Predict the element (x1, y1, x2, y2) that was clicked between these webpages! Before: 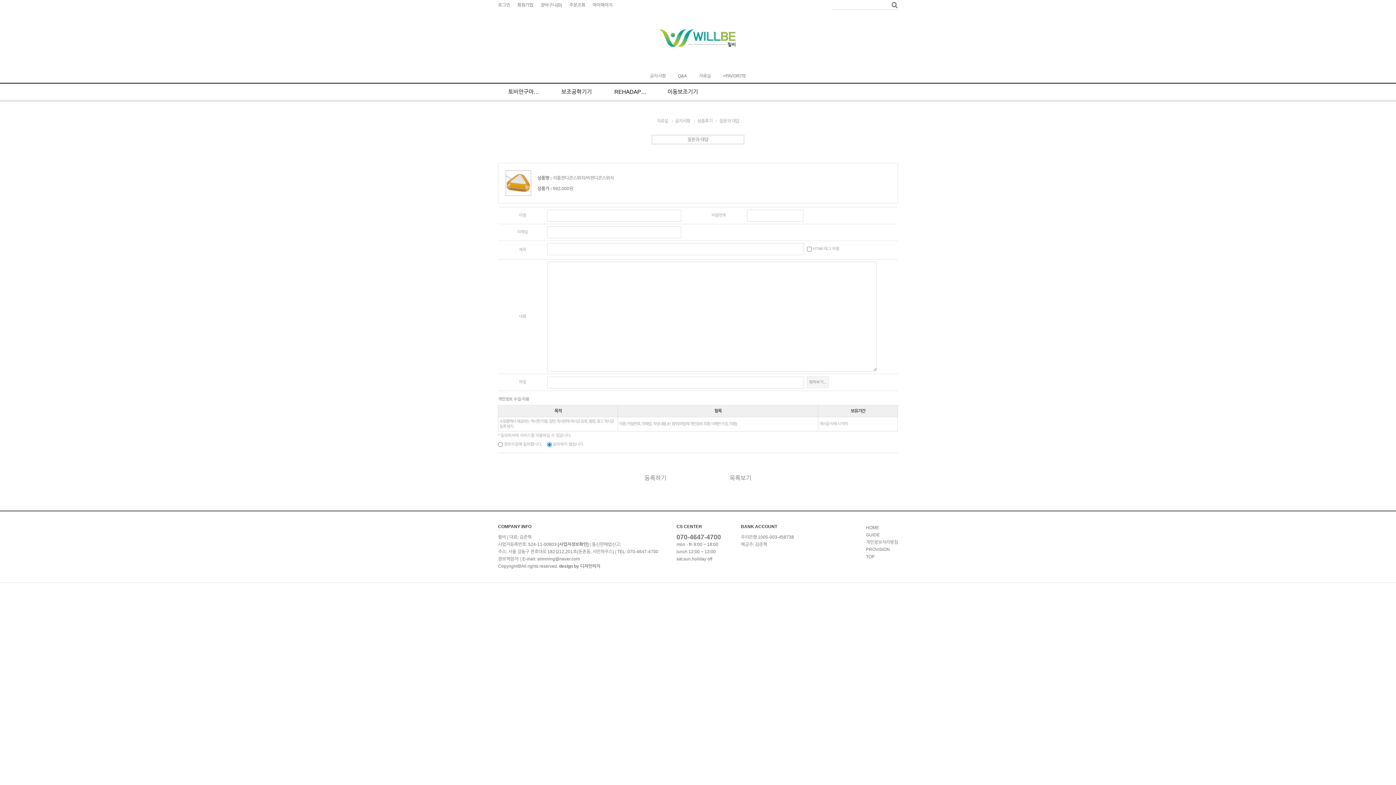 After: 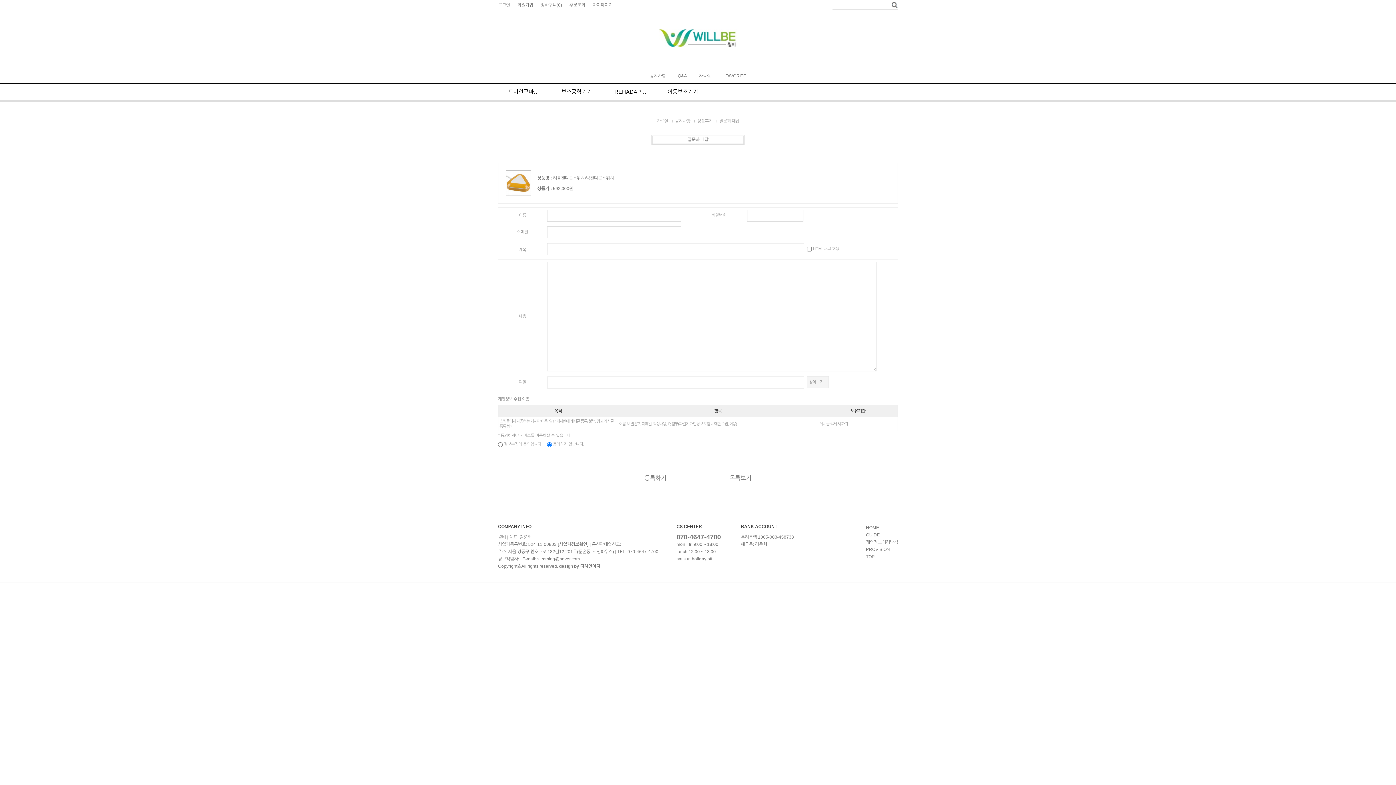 Action: label: [사업자정보확인] bbox: (557, 542, 588, 547)